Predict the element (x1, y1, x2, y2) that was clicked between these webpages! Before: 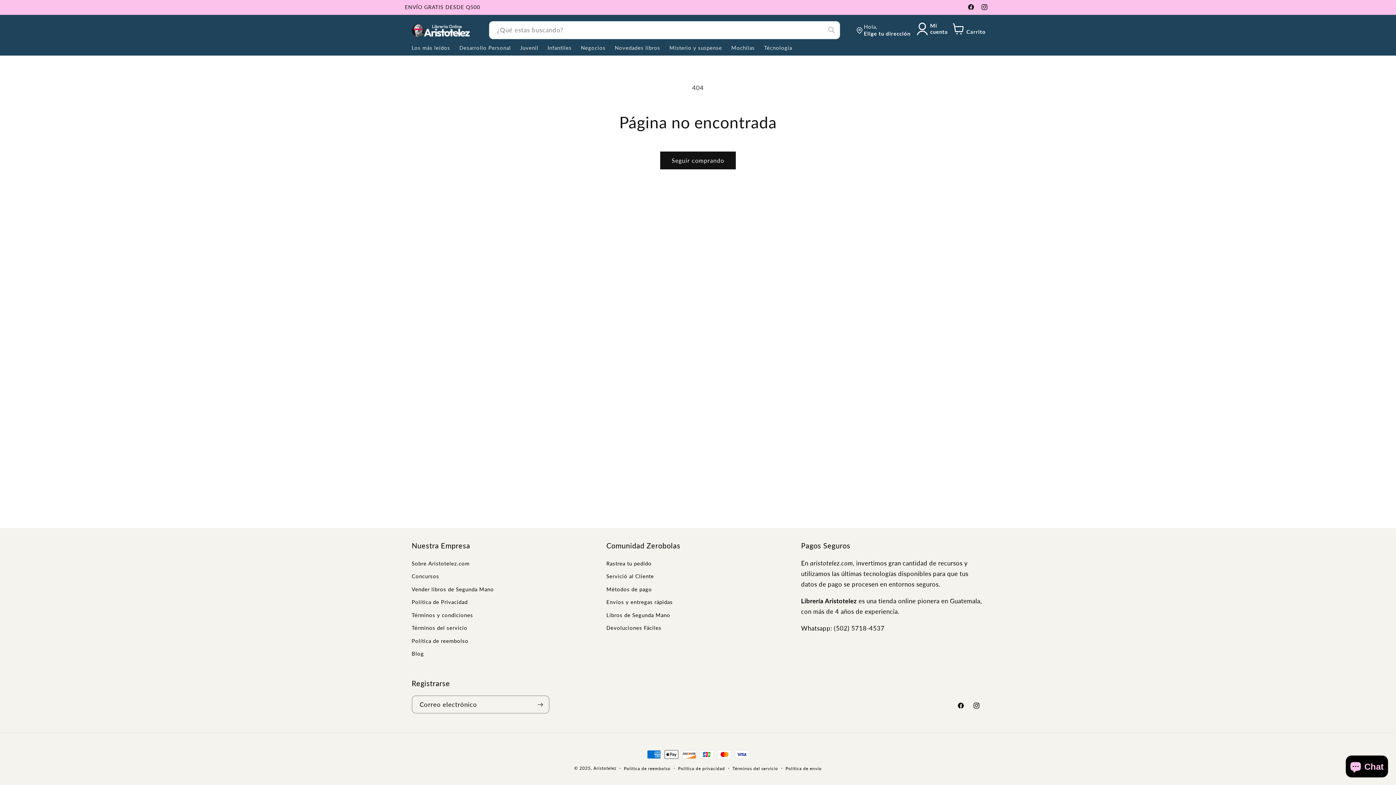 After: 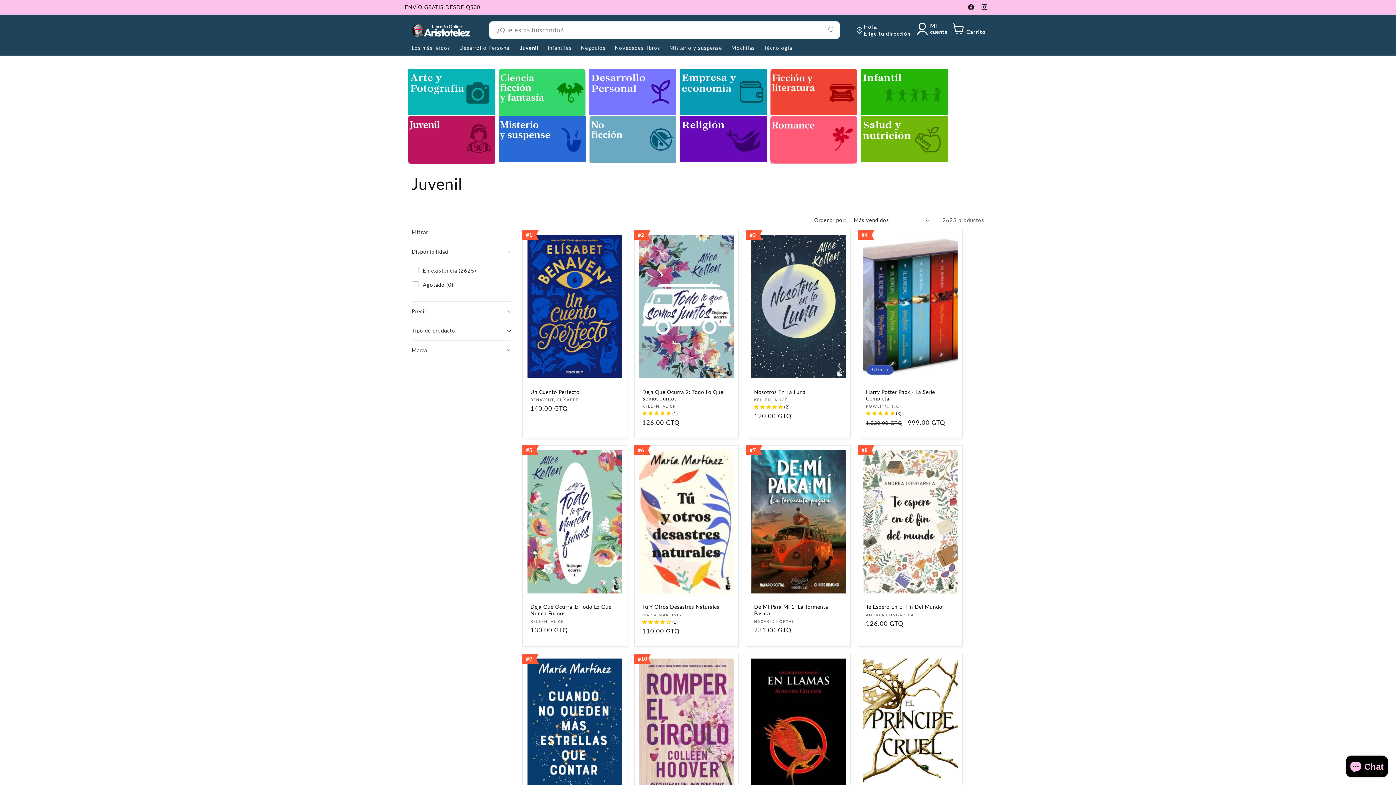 Action: bbox: (515, 39, 543, 55) label: Juvenil